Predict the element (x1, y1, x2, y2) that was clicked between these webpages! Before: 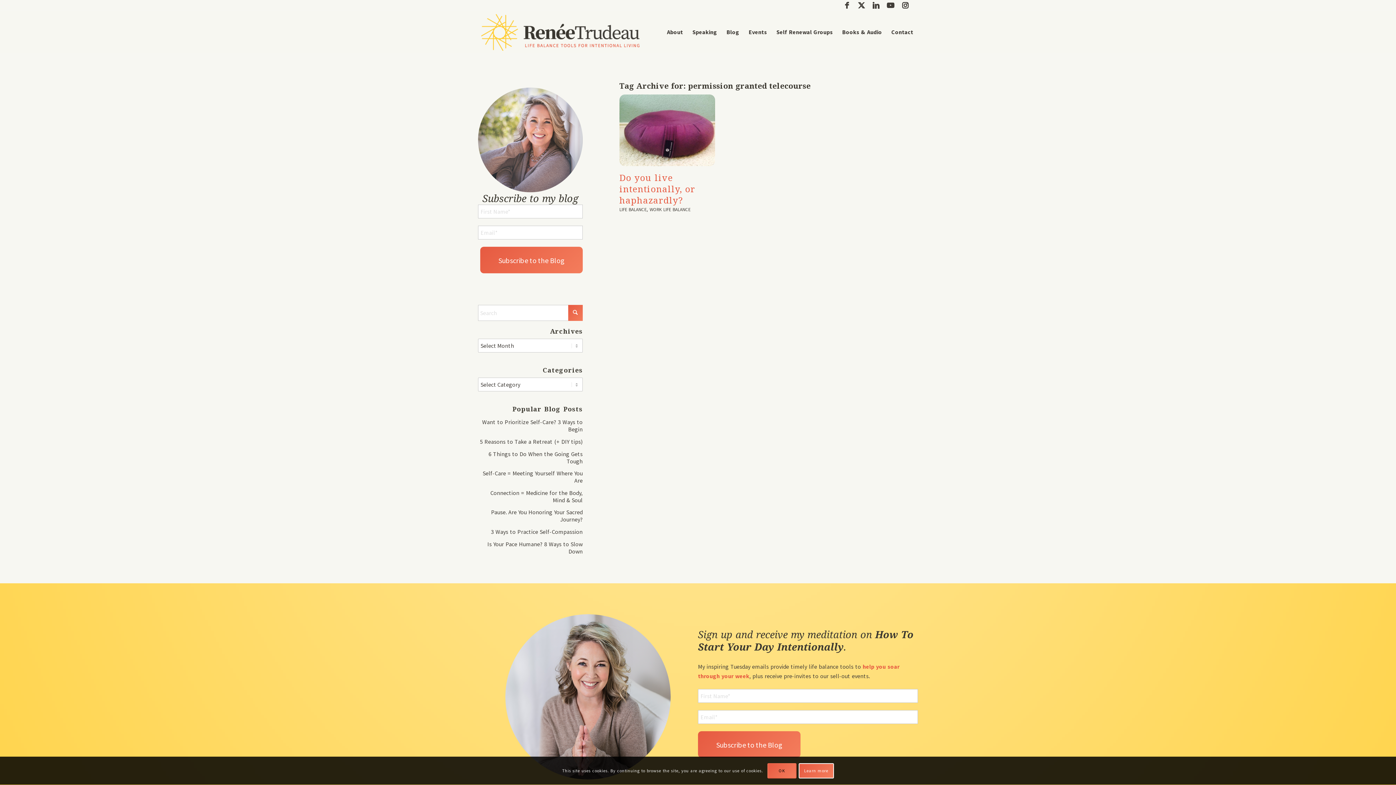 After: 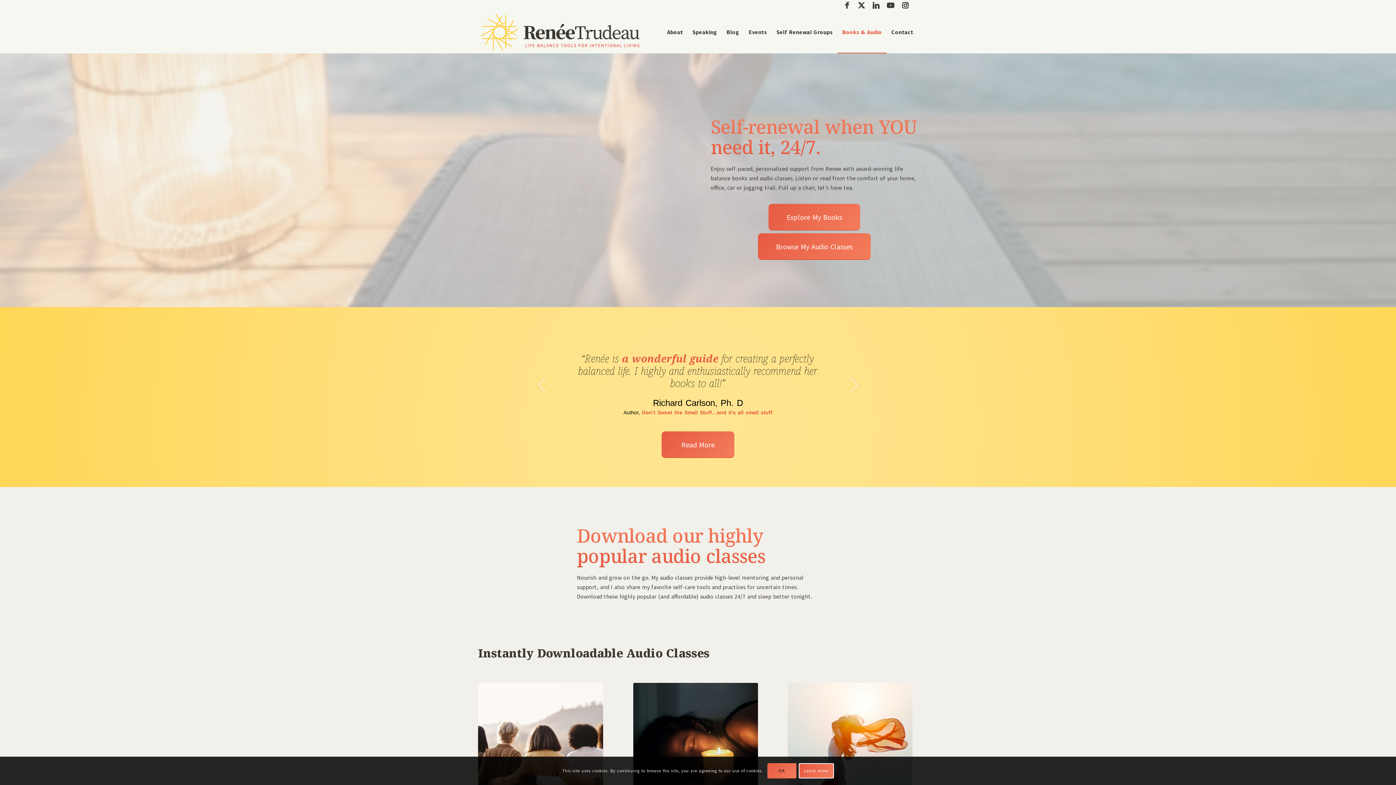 Action: bbox: (837, 11, 886, 53) label: Books & Audio